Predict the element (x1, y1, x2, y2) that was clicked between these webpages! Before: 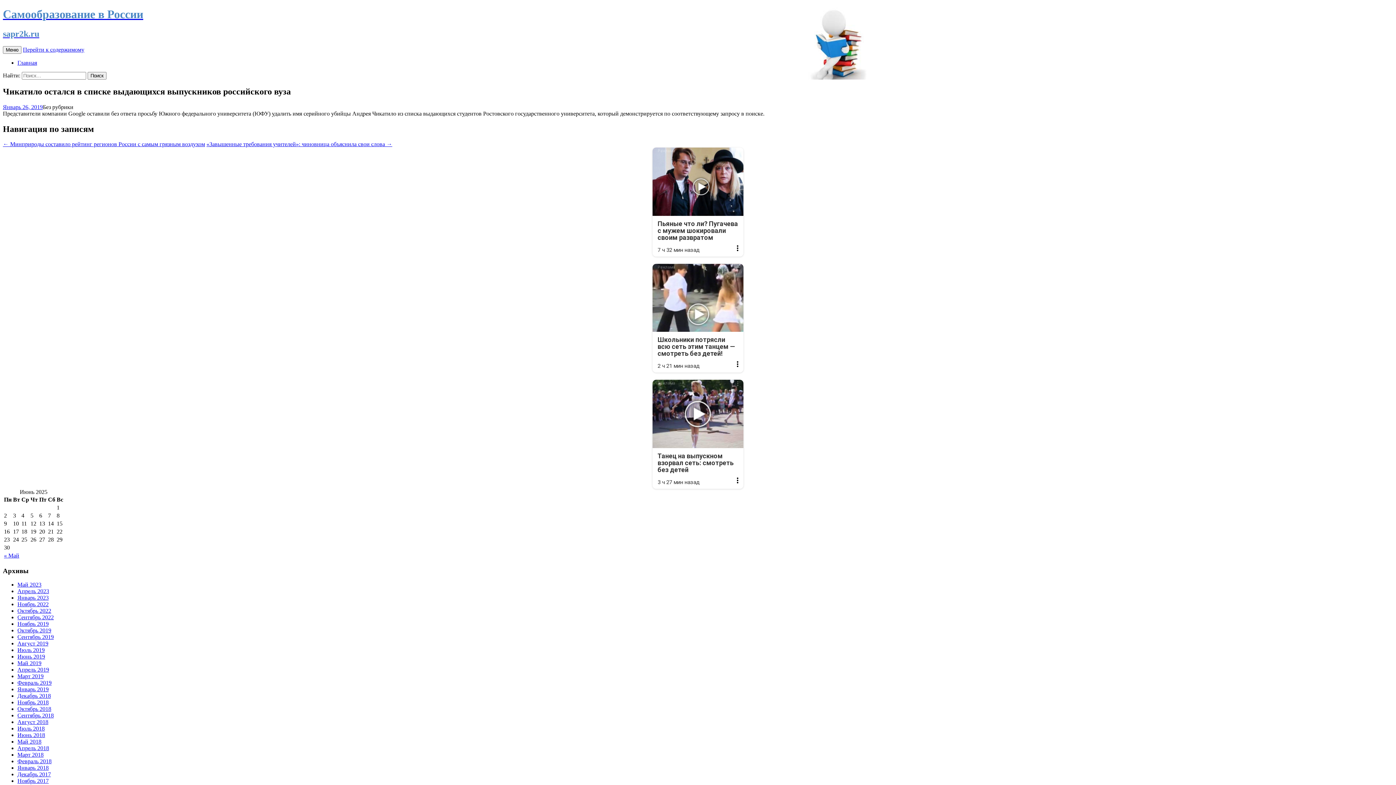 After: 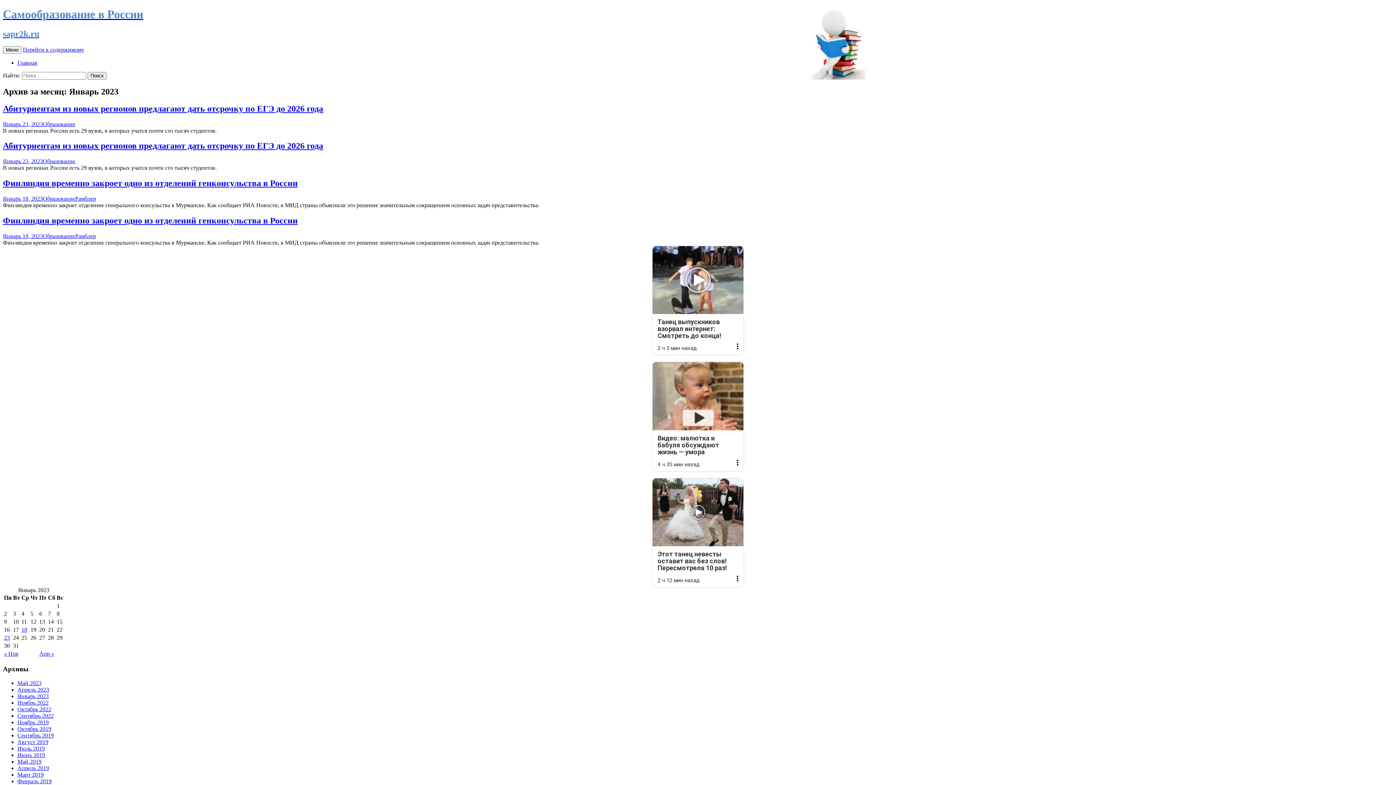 Action: bbox: (17, 595, 48, 601) label: Январь 2023